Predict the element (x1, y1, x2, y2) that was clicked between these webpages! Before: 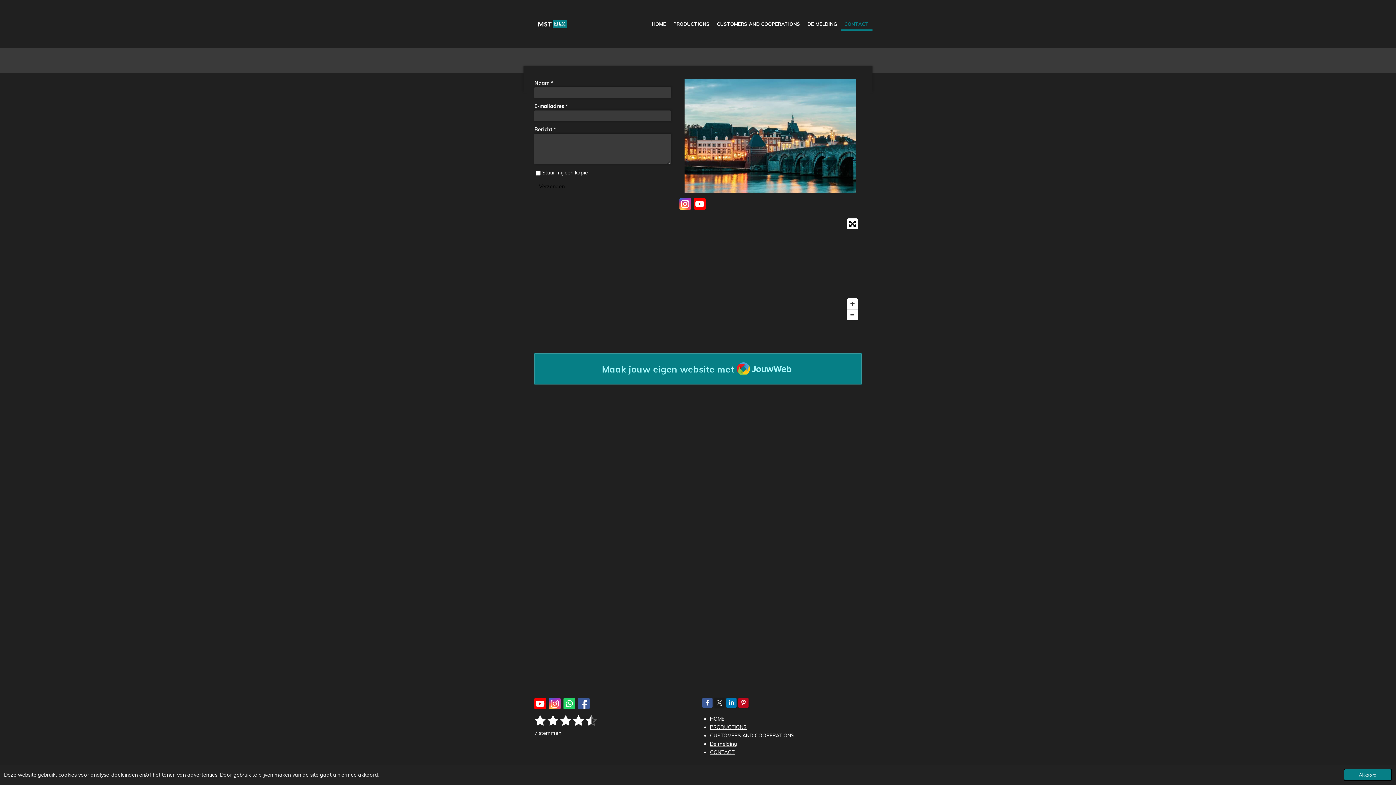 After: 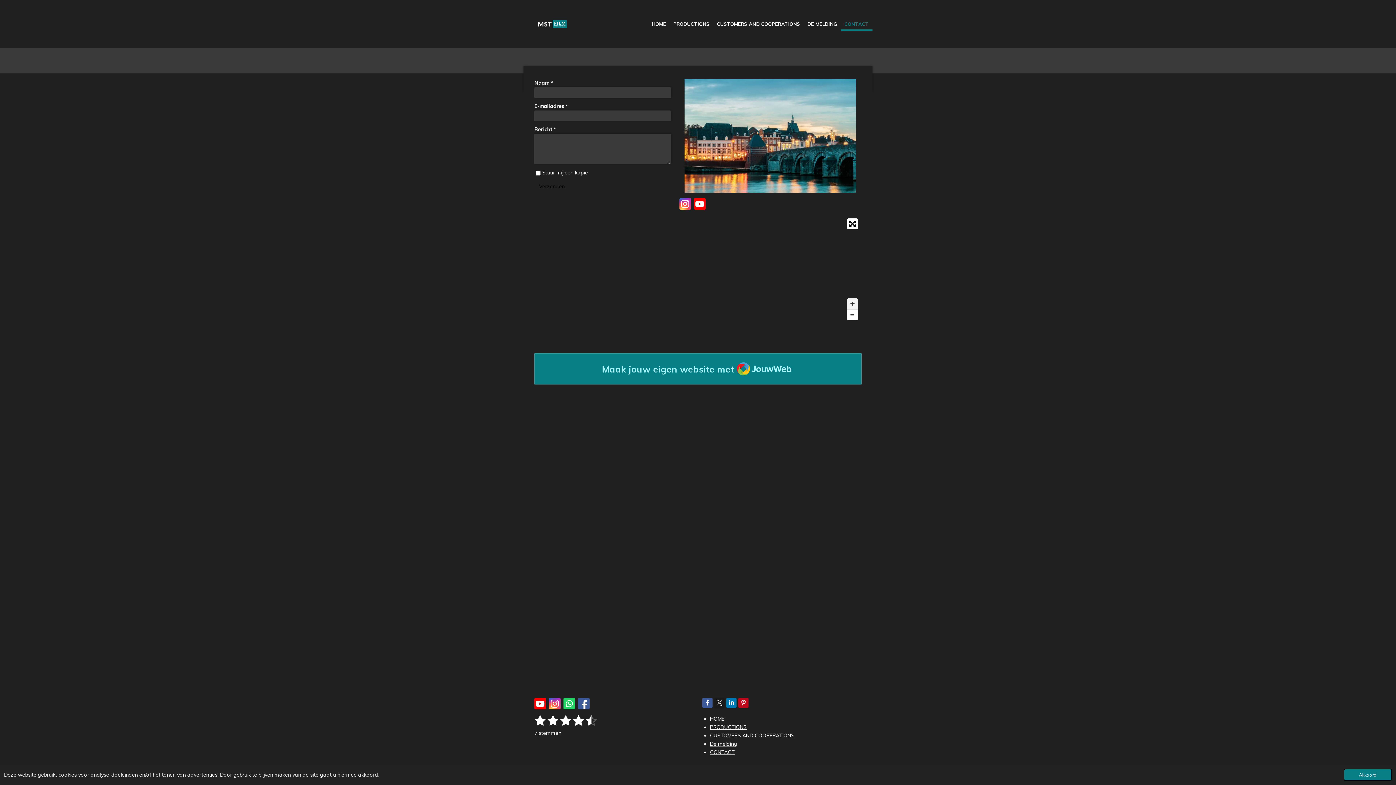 Action: bbox: (847, 298, 858, 309) label: Zoom In